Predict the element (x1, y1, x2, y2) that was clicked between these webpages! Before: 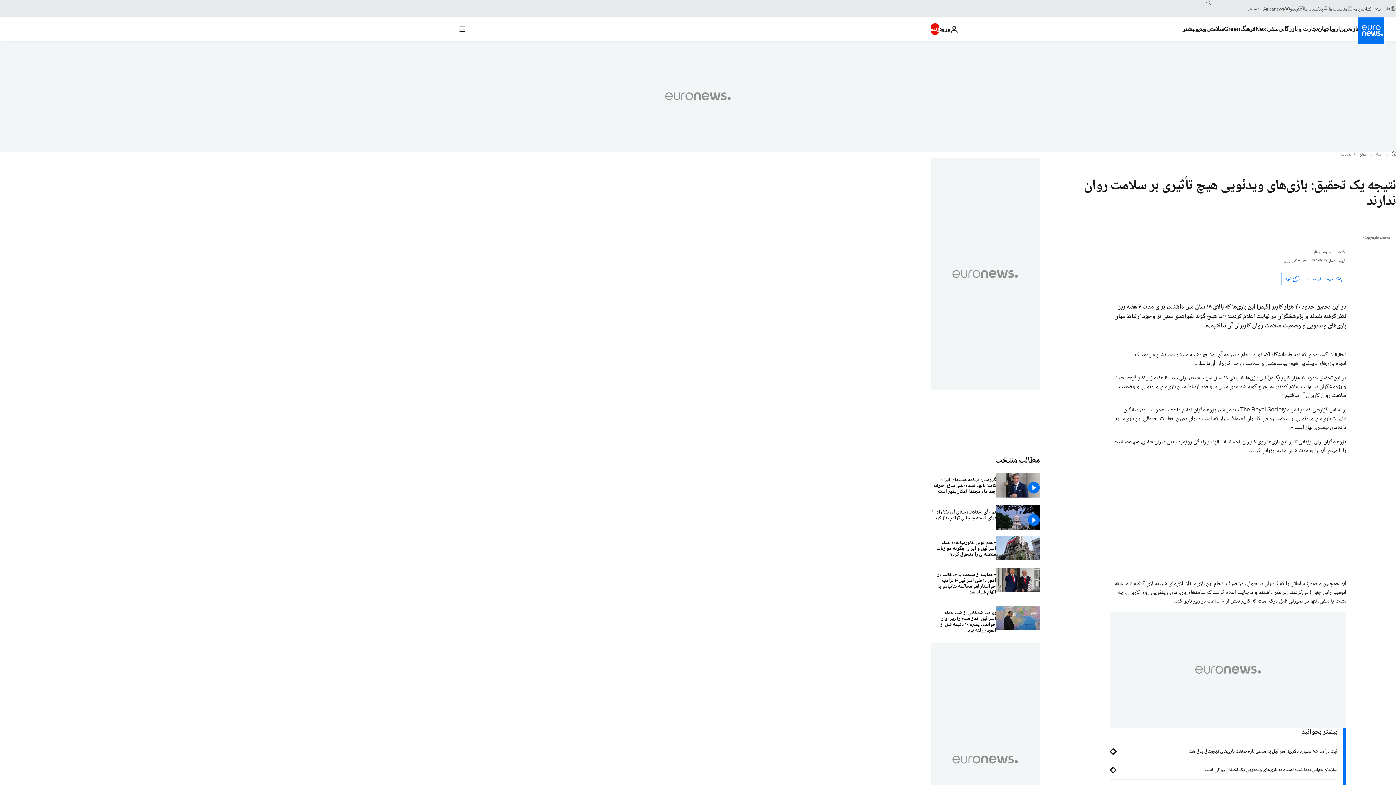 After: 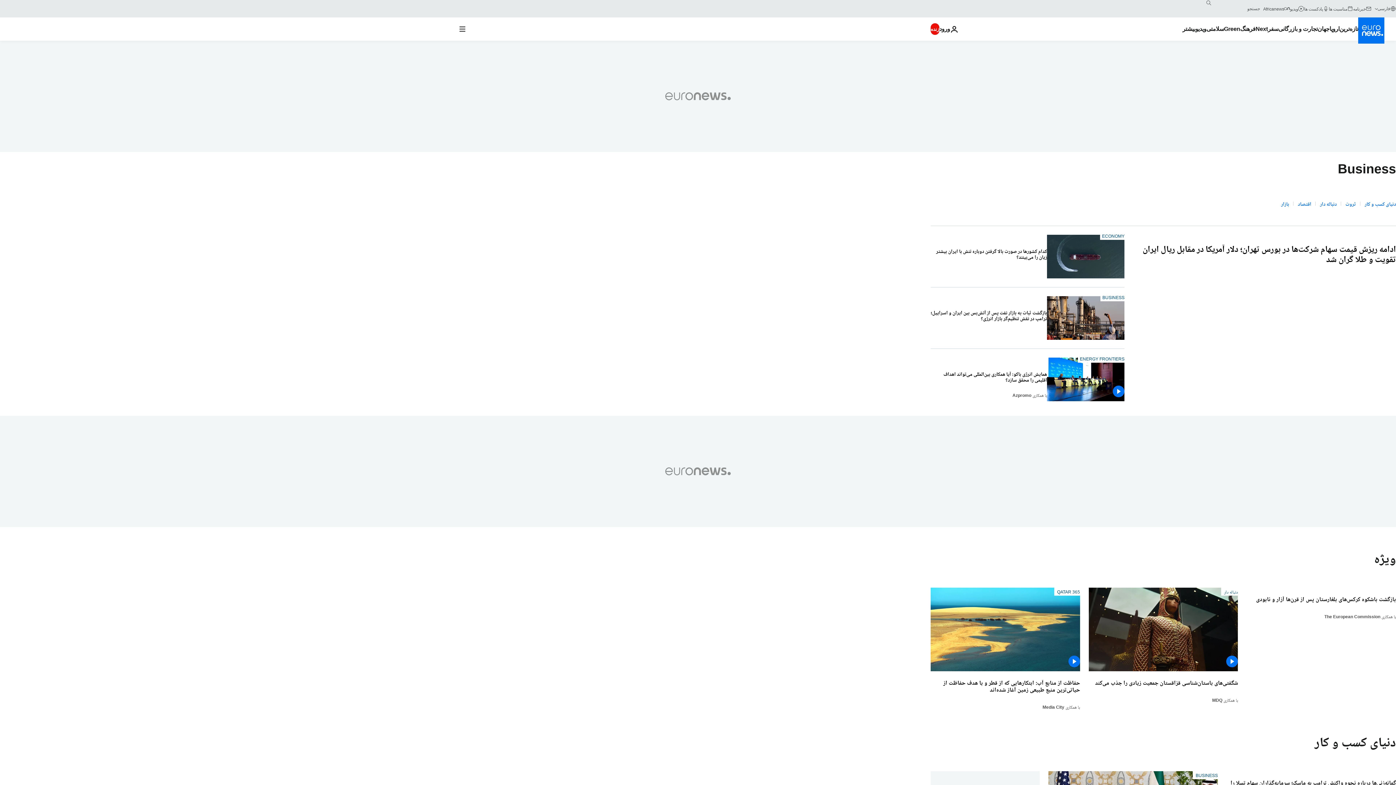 Action: label: Read more about تجارت و بازرگانی bbox: (1278, 17, 1317, 40)